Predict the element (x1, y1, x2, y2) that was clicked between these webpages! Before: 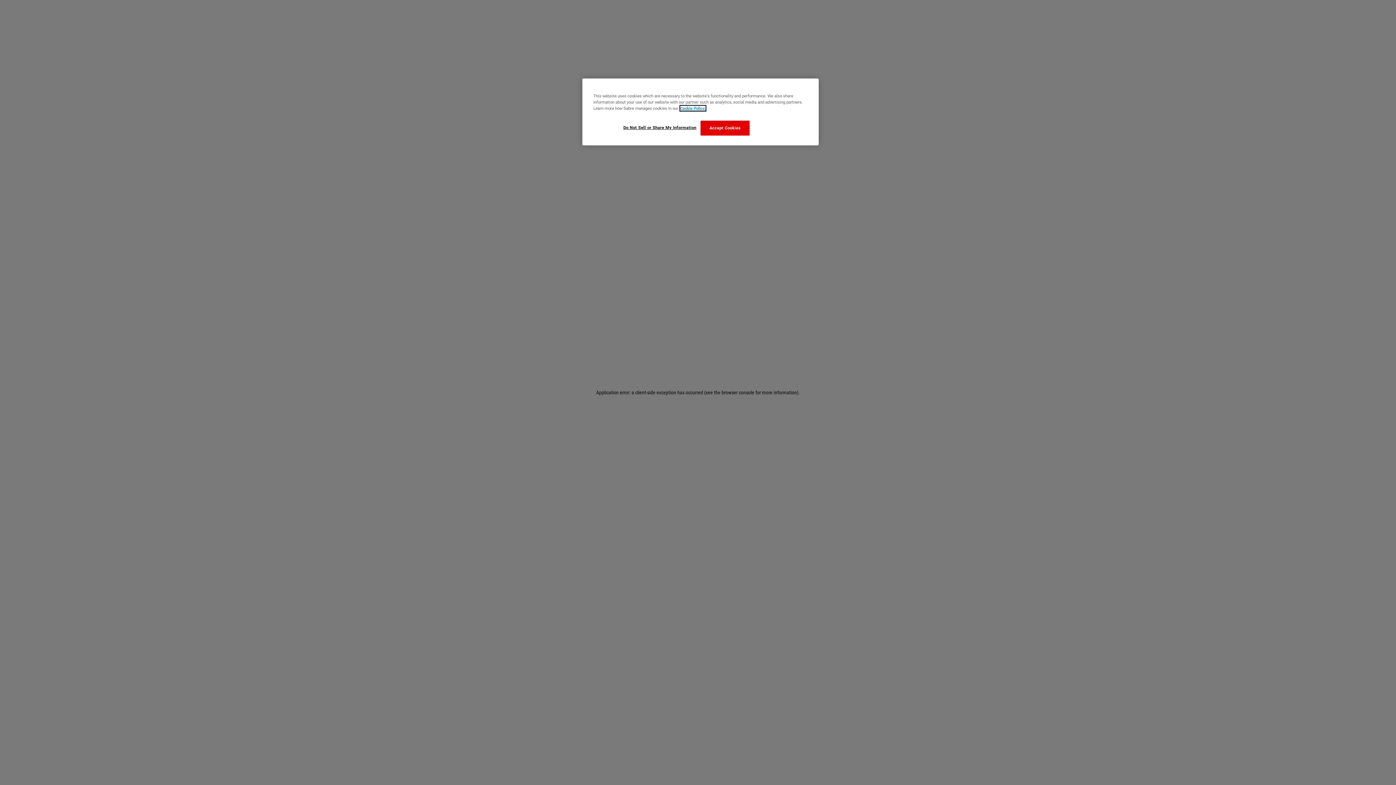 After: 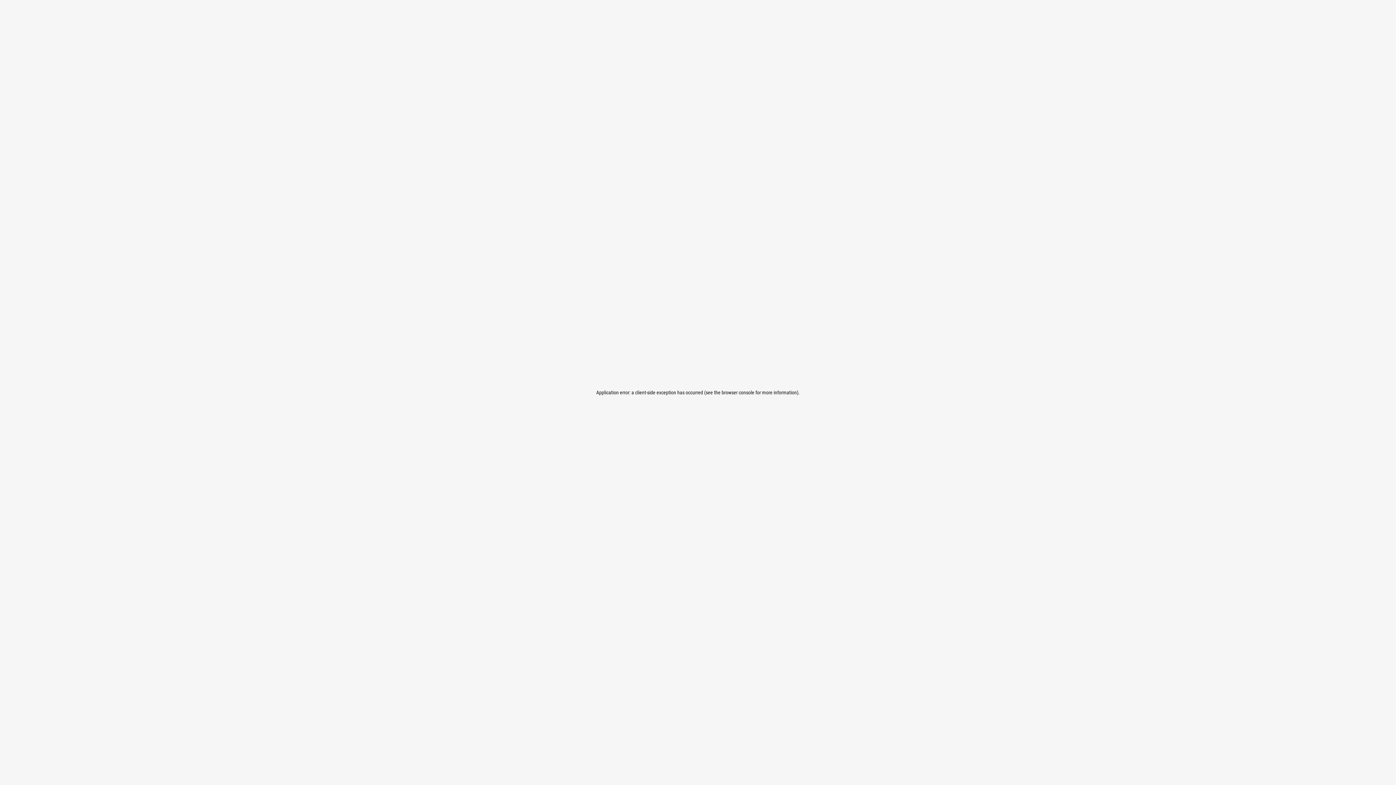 Action: label: Accept Cookies bbox: (700, 120, 749, 135)